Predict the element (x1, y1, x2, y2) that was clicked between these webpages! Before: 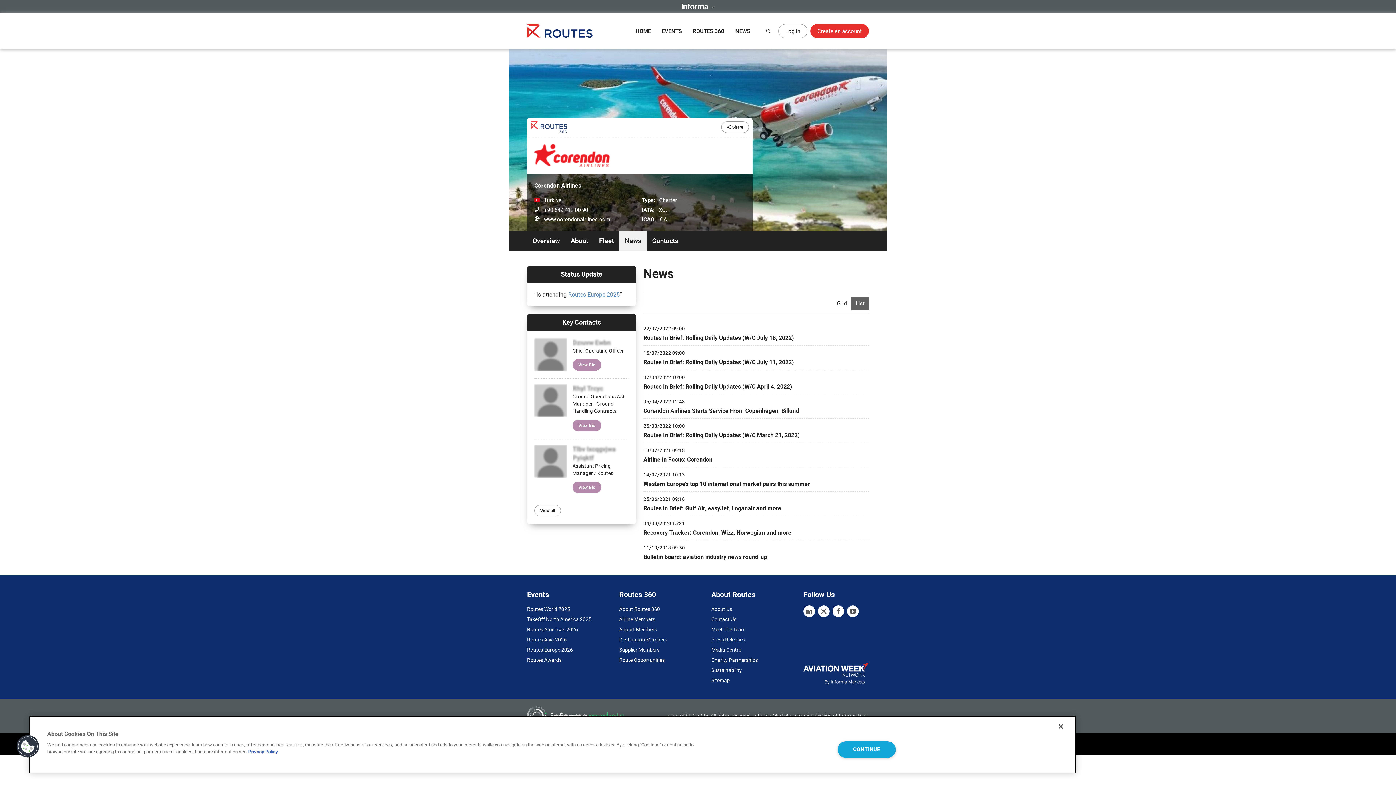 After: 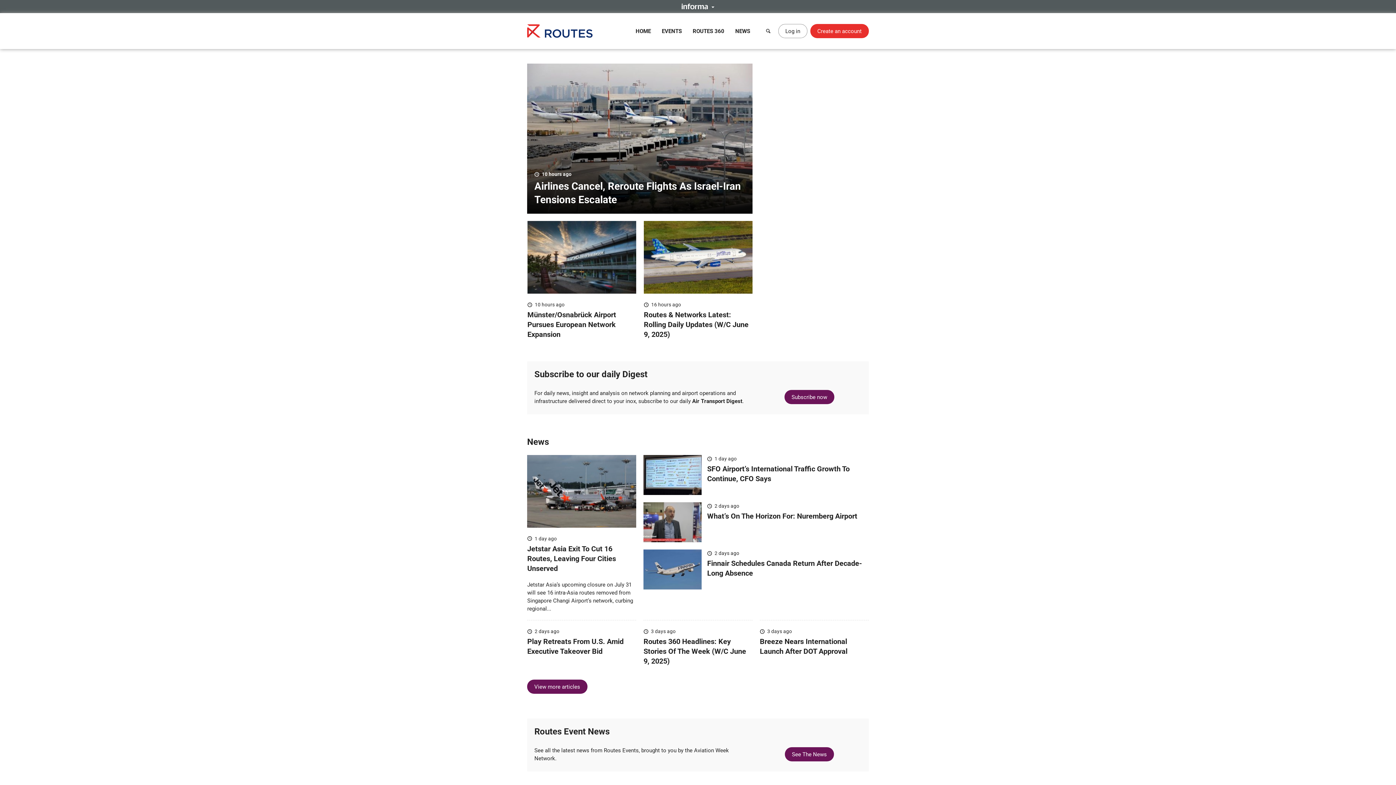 Action: label: NEWS bbox: (735, 24, 750, 37)